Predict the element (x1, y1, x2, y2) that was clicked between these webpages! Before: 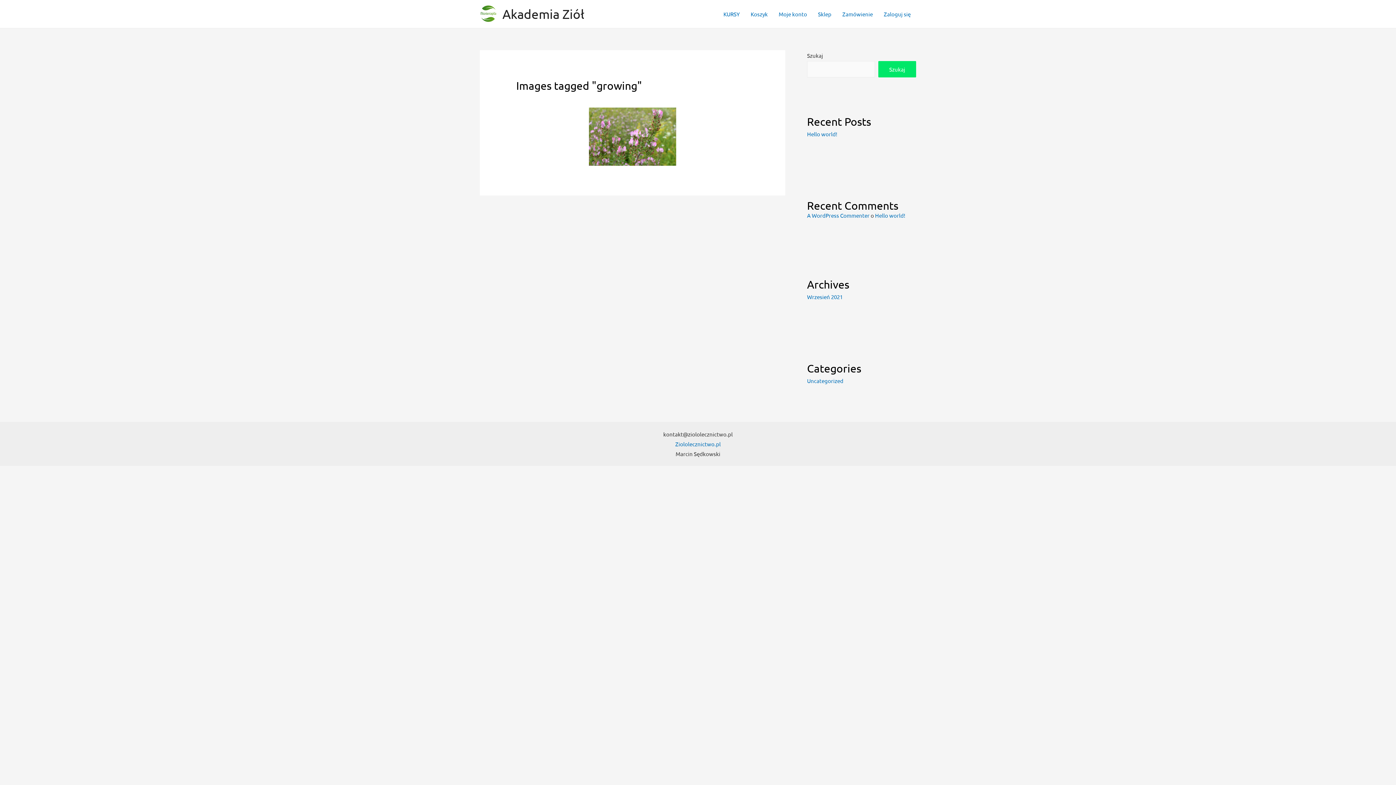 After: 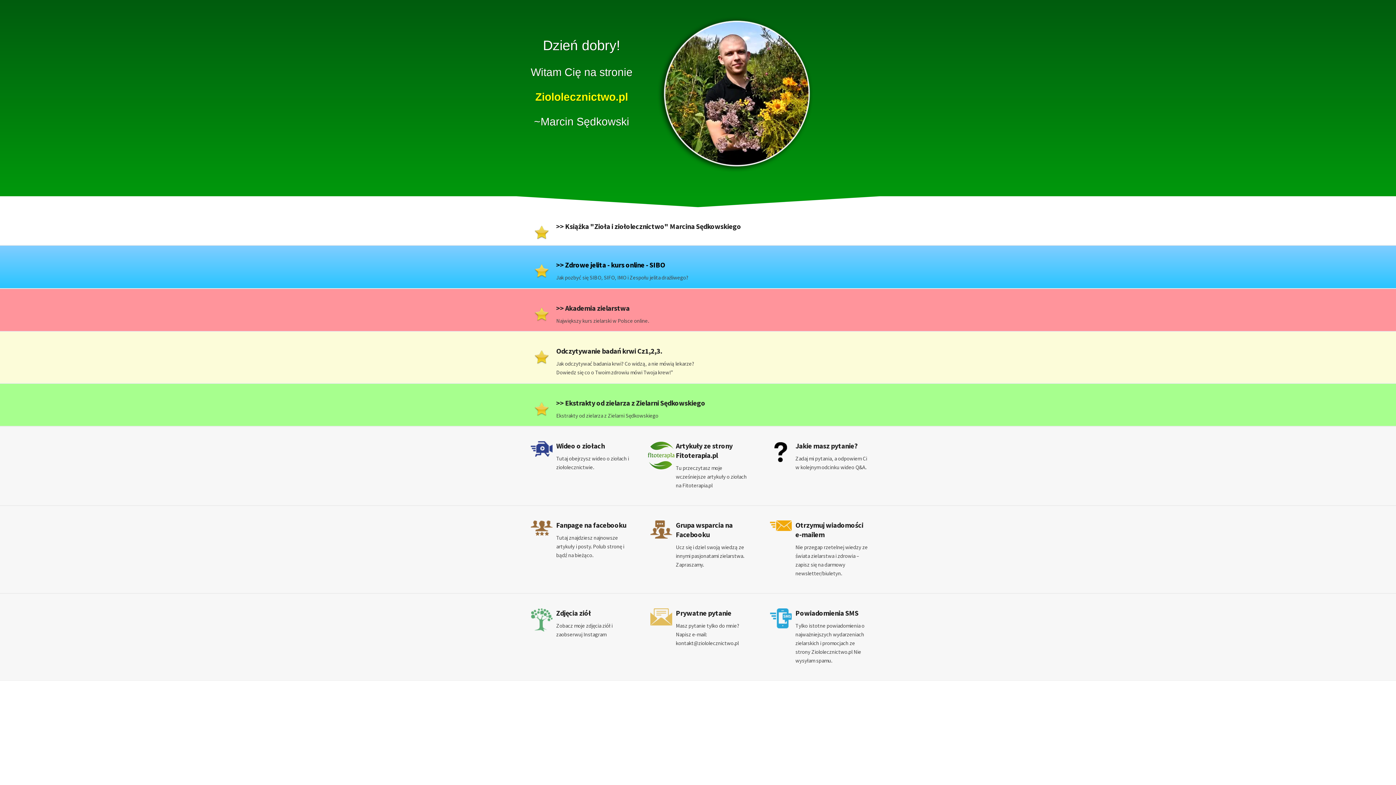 Action: label: Ziololecznictwo.pl bbox: (675, 440, 720, 447)